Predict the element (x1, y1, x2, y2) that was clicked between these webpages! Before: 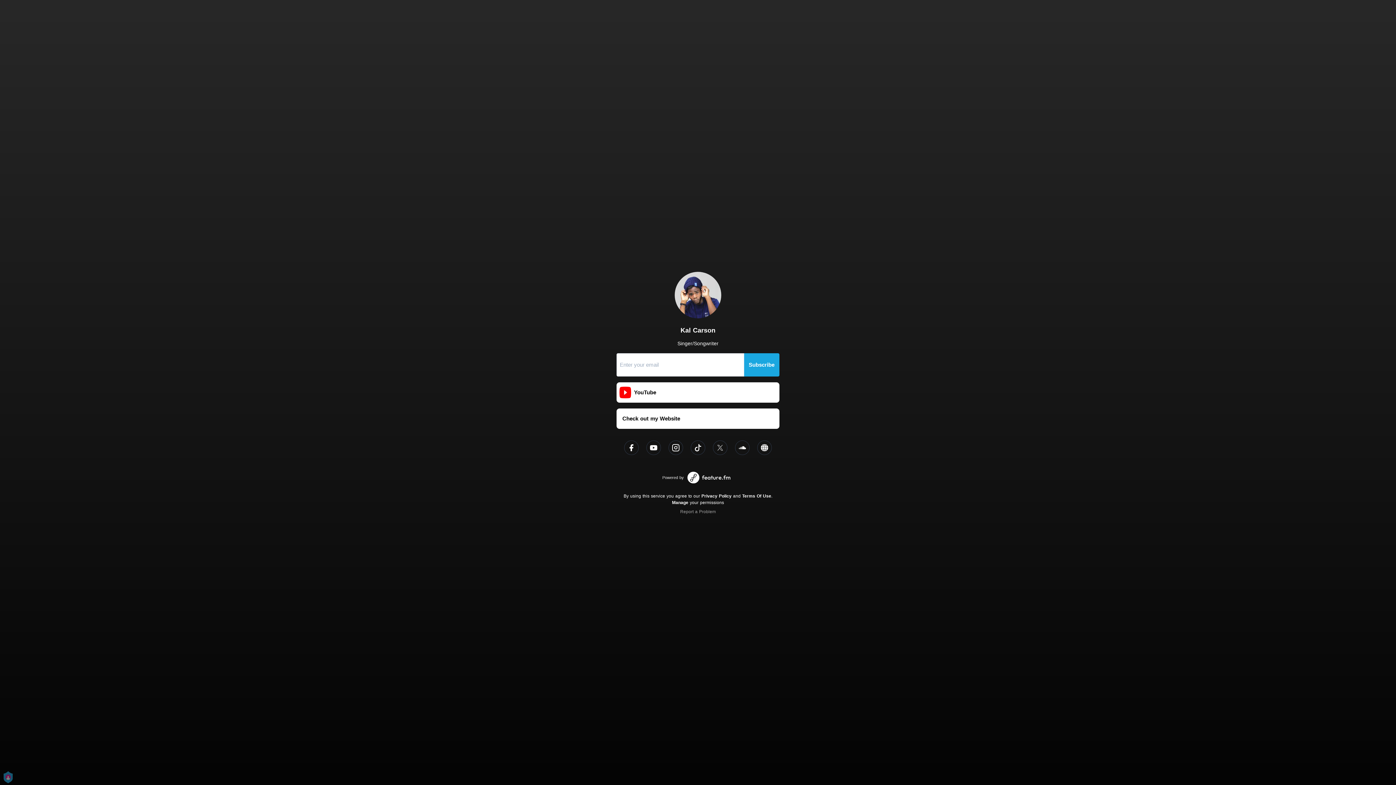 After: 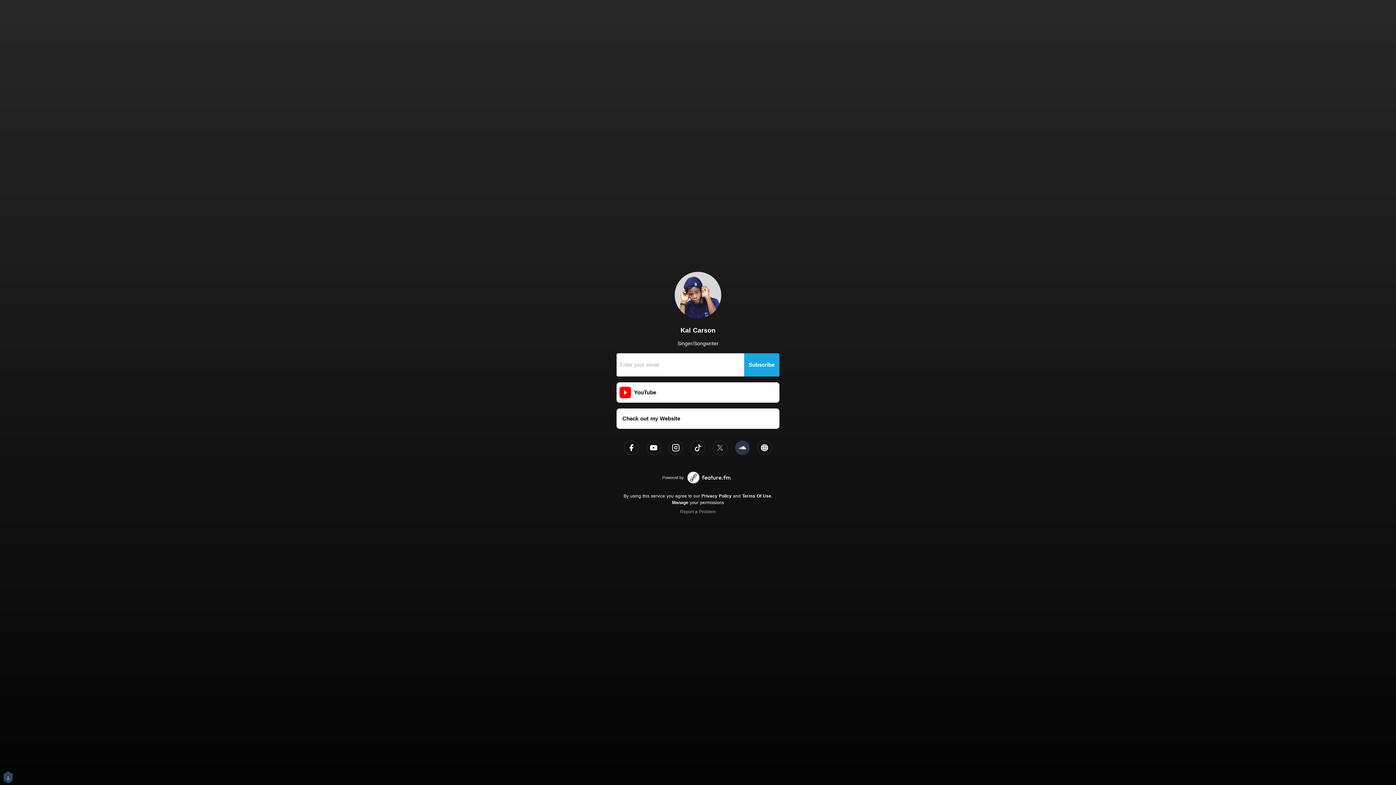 Action: bbox: (735, 440, 749, 455)